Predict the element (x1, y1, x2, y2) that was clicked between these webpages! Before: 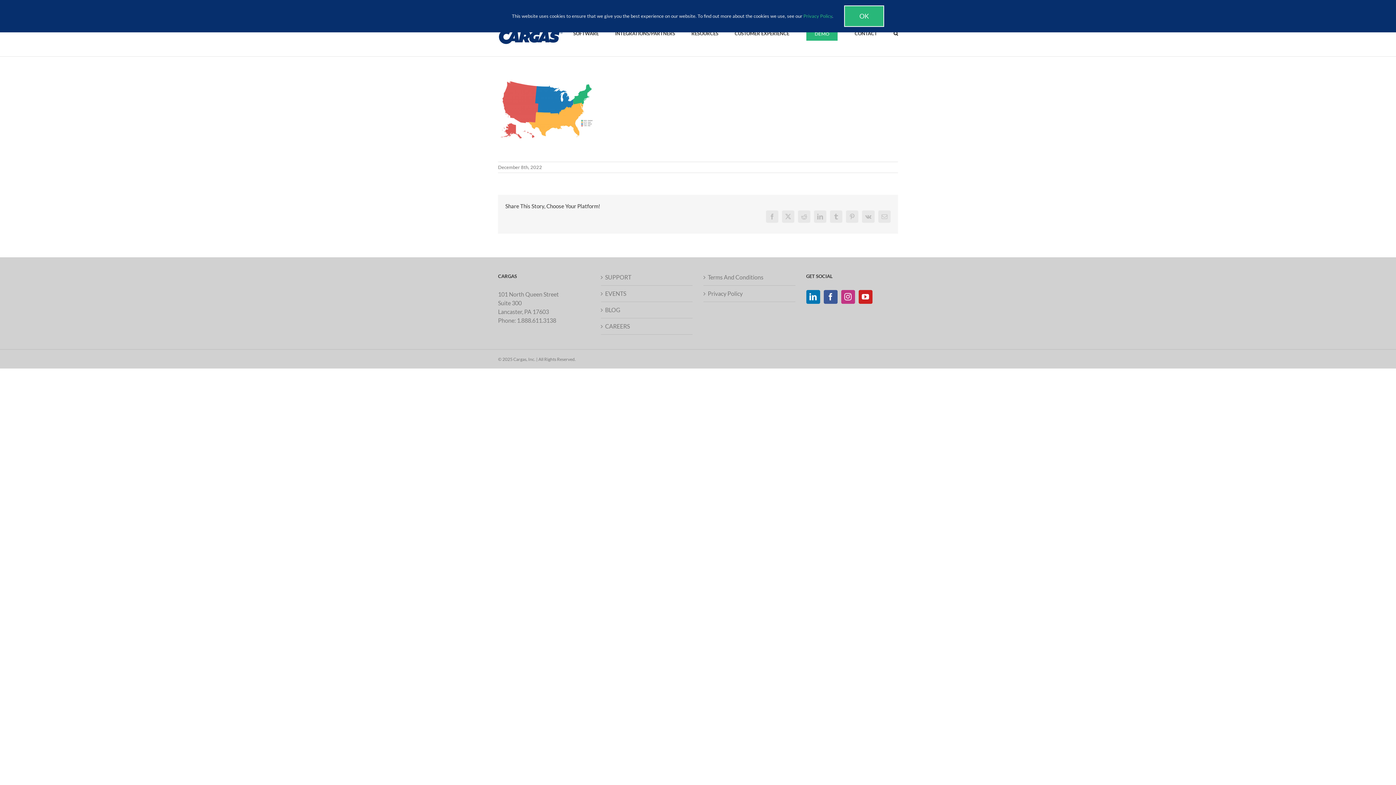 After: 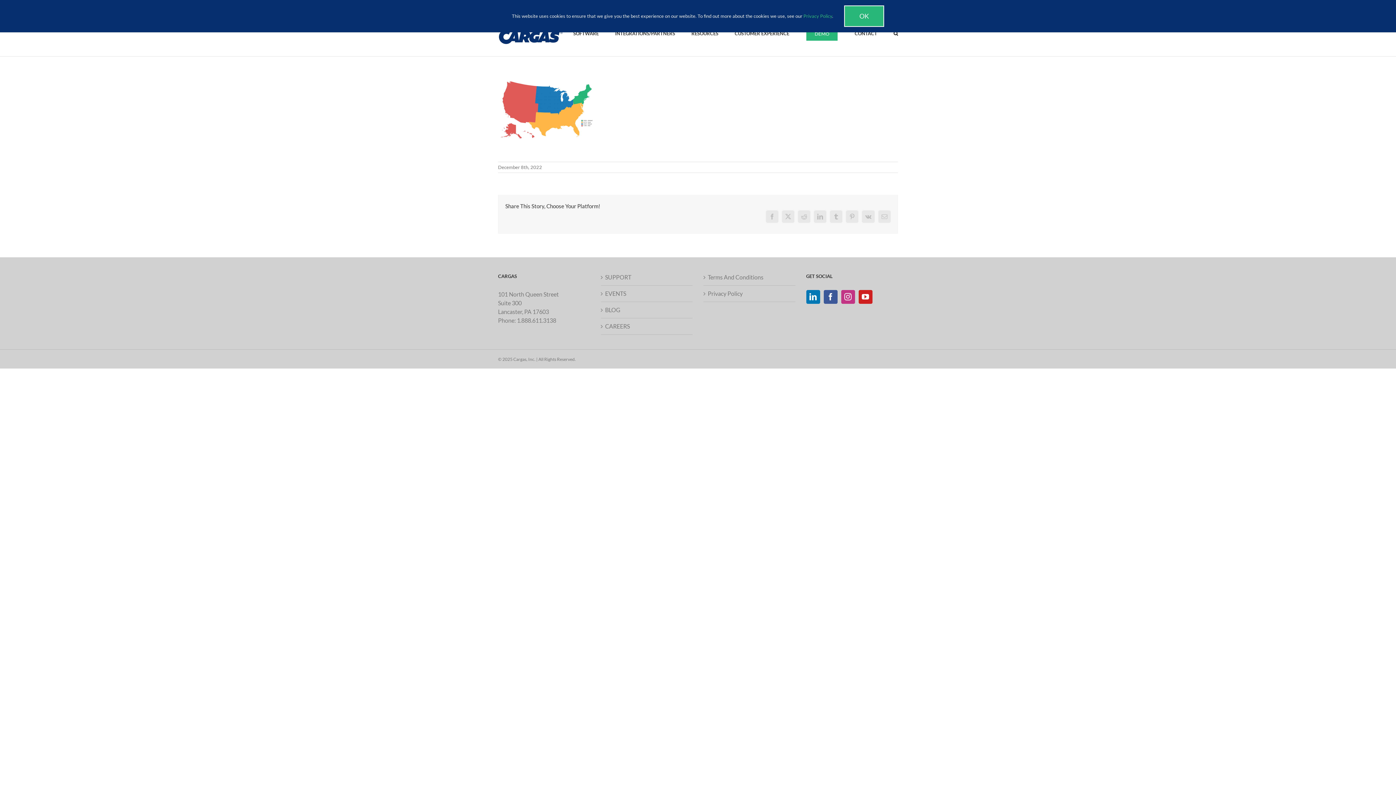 Action: bbox: (878, 210, 890, 222) label: Email